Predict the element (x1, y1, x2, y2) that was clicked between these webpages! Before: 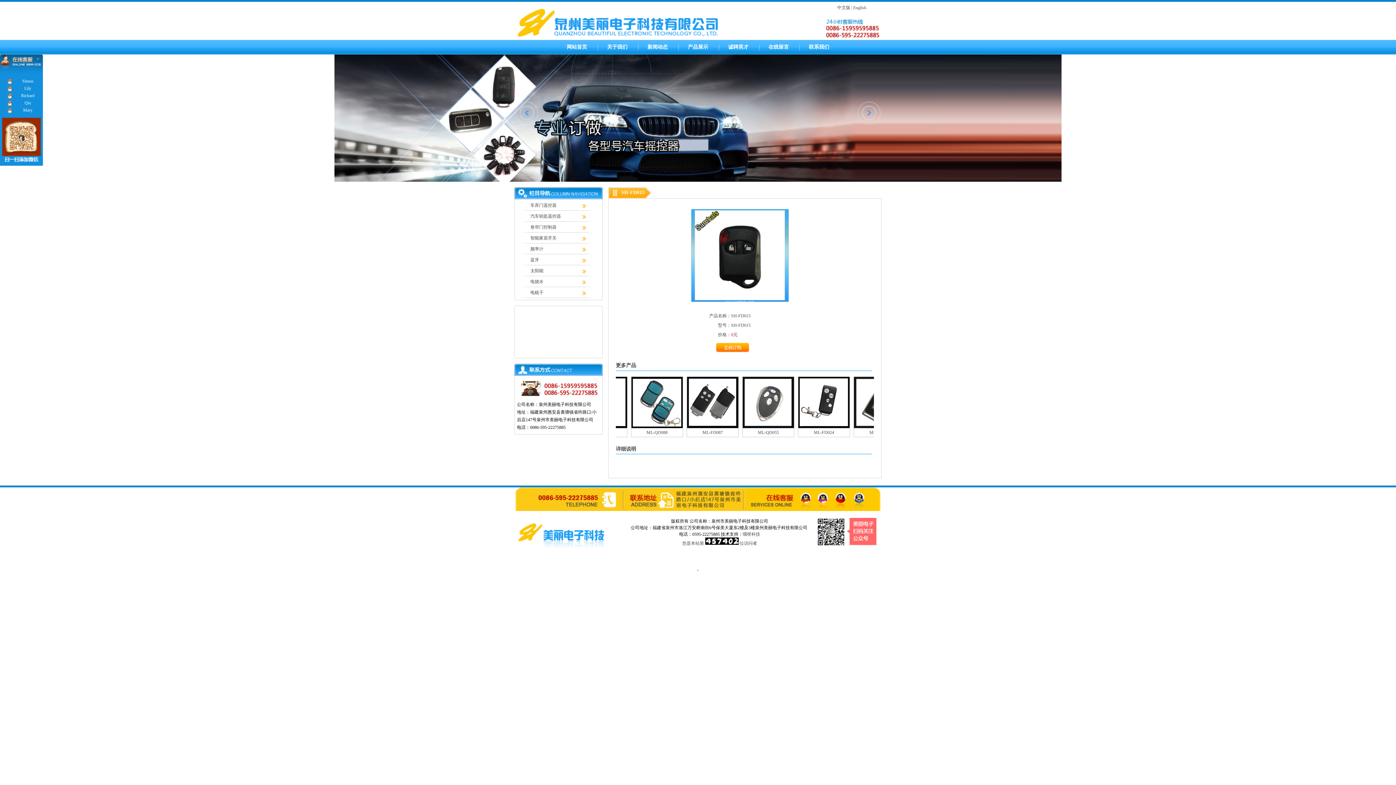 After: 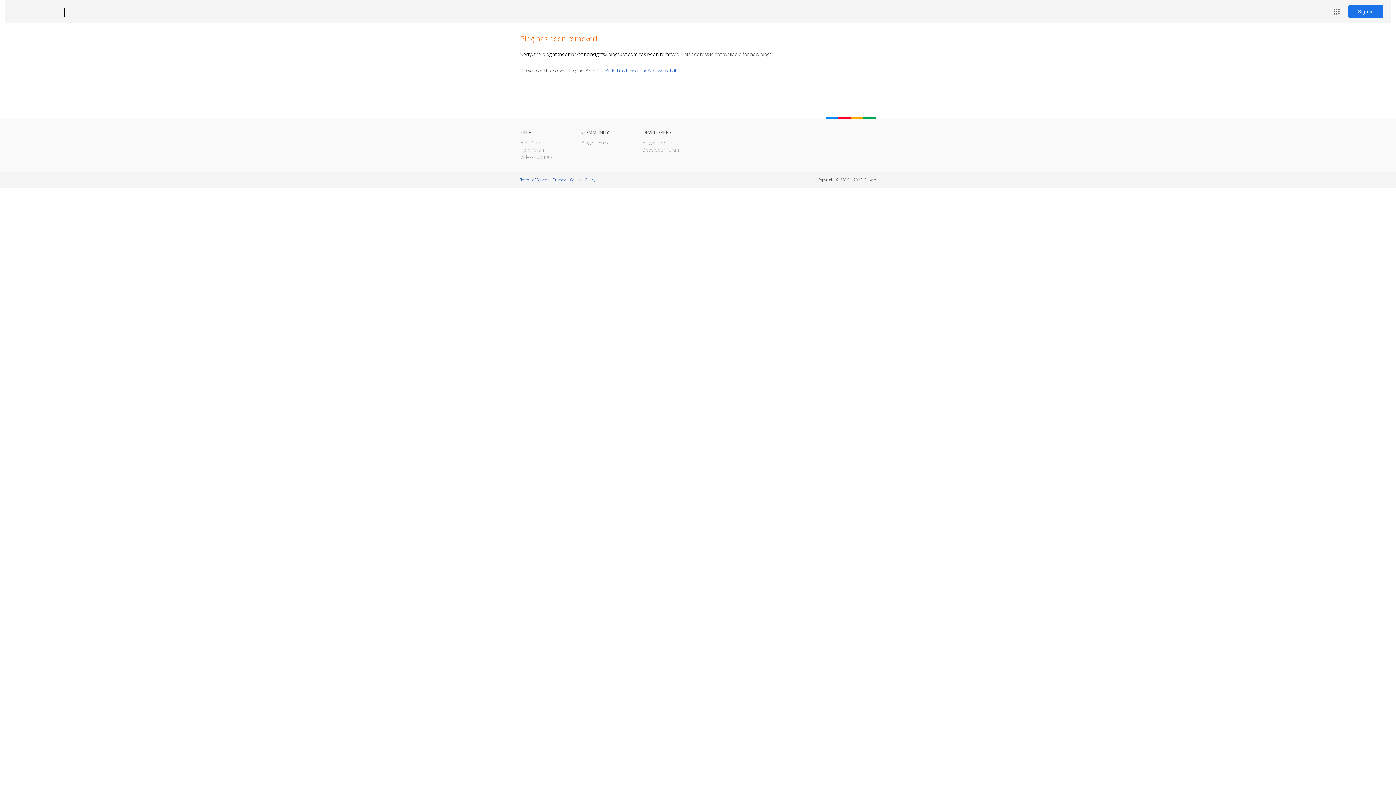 Action: label: 汽车钥匙遥控器 bbox: (517, 210, 600, 221)